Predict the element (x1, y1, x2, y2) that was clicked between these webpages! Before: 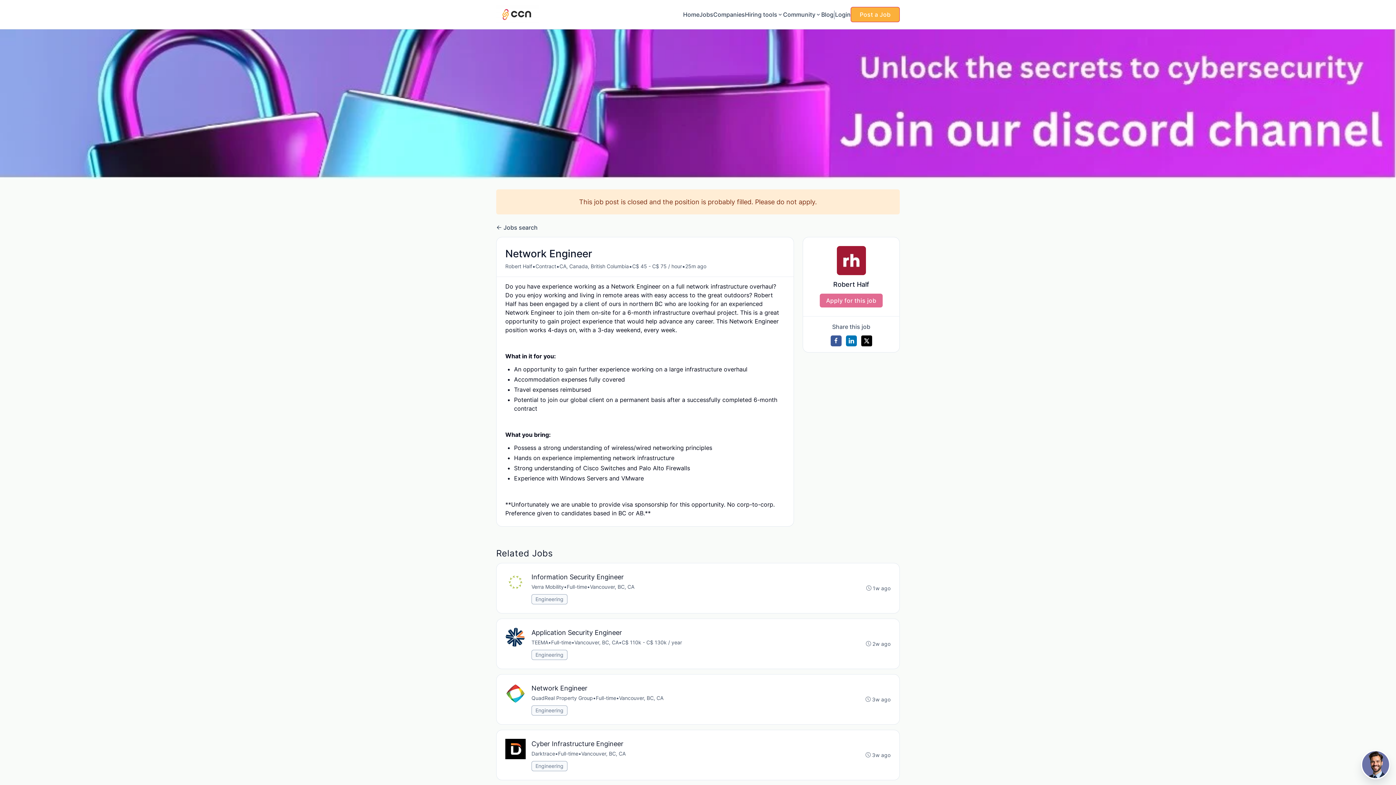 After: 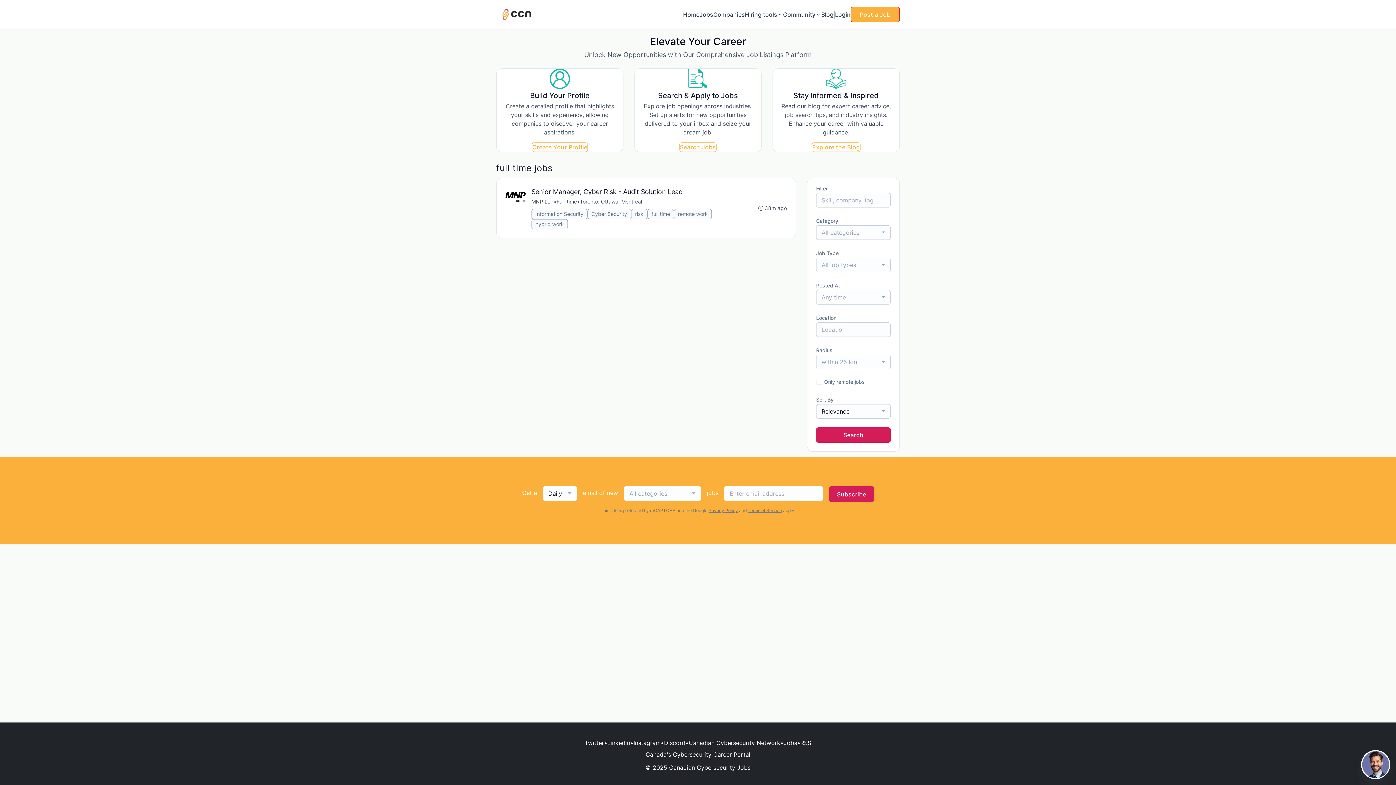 Action: label: Full-time bbox: (566, 583, 587, 590)